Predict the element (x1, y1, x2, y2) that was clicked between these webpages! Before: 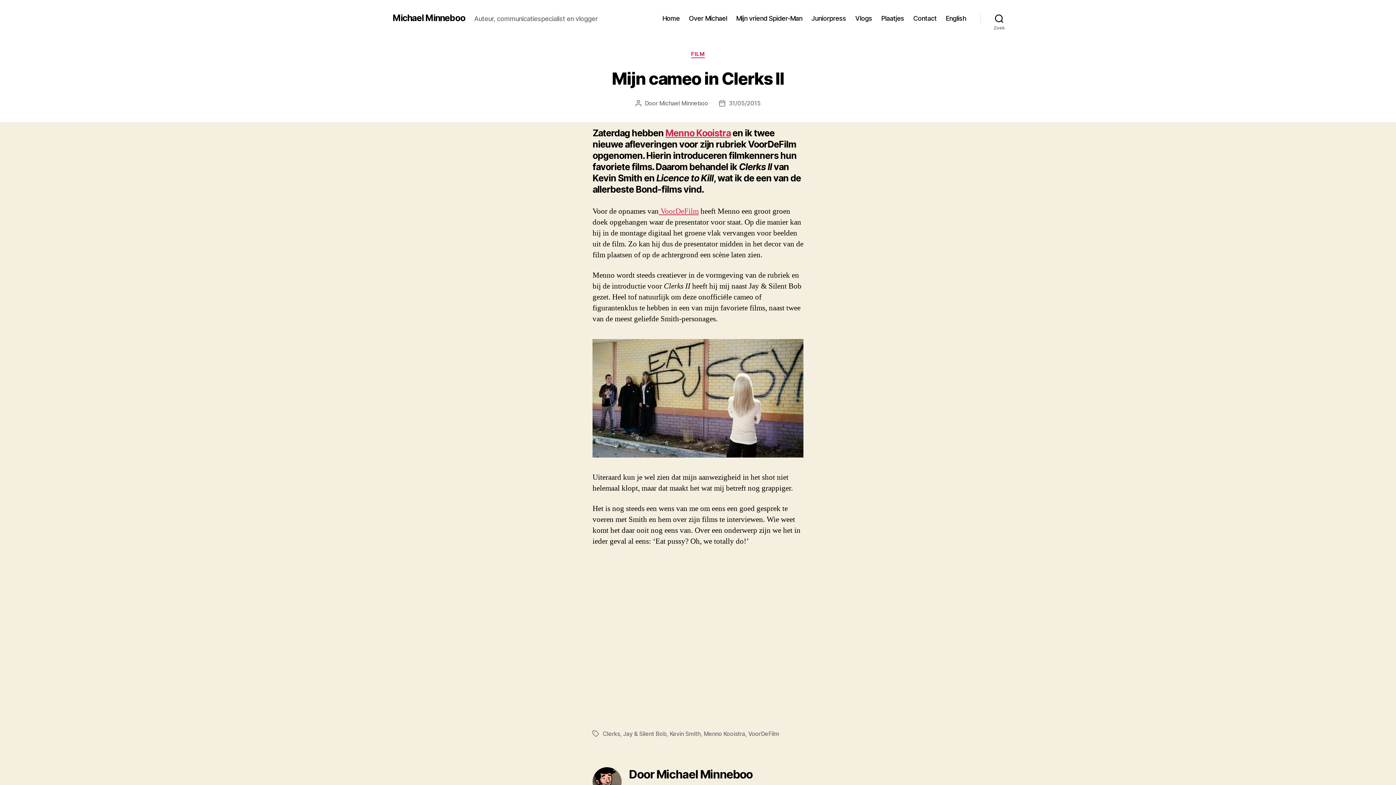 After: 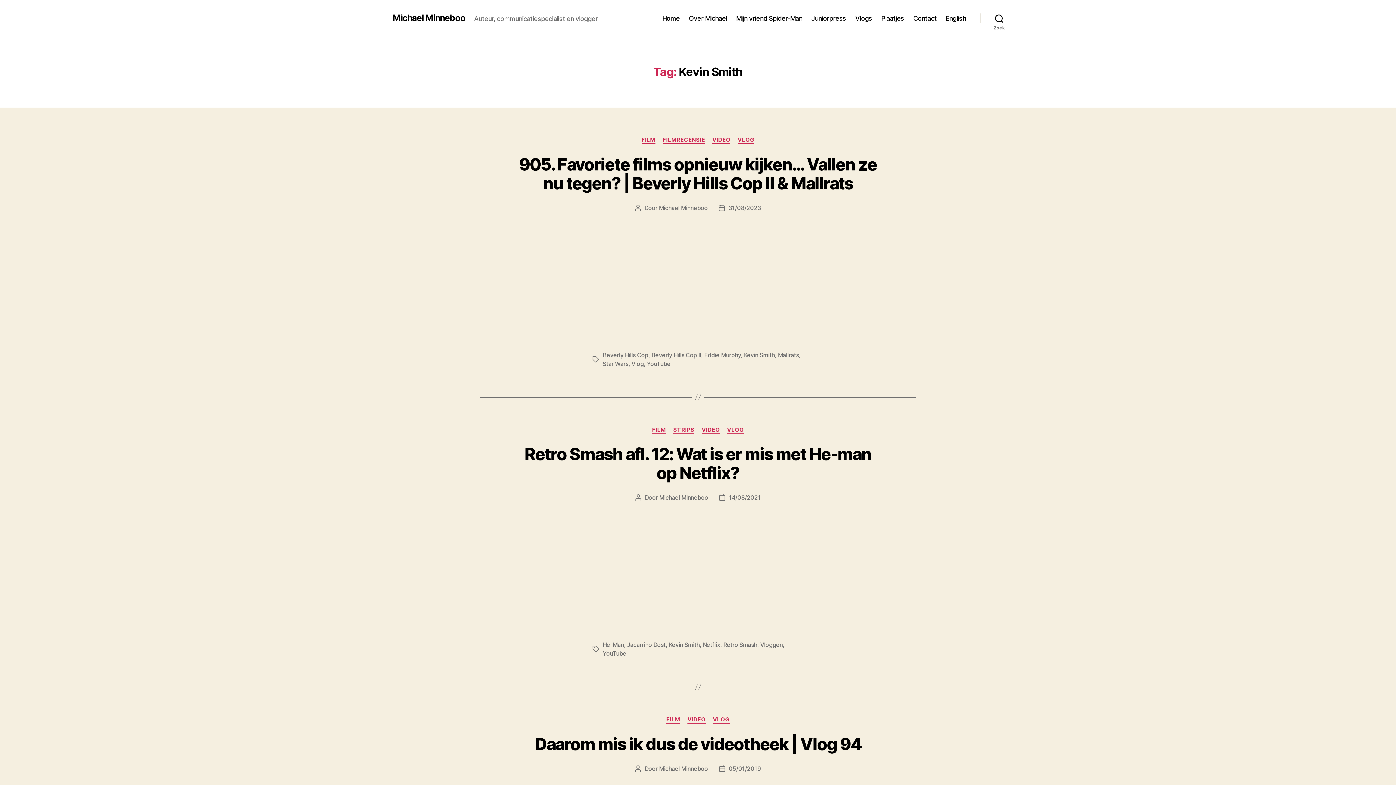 Action: bbox: (669, 730, 700, 737) label: Kevin Smith